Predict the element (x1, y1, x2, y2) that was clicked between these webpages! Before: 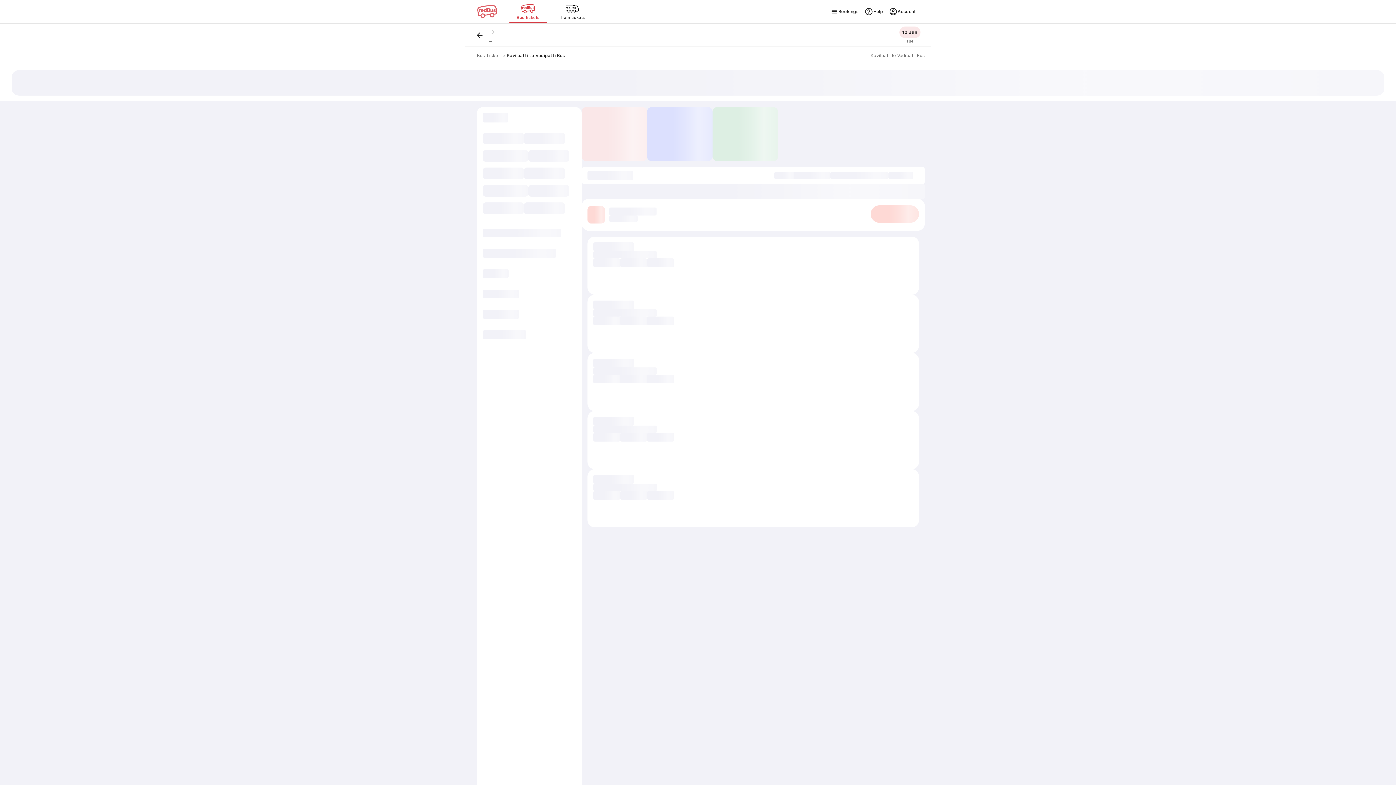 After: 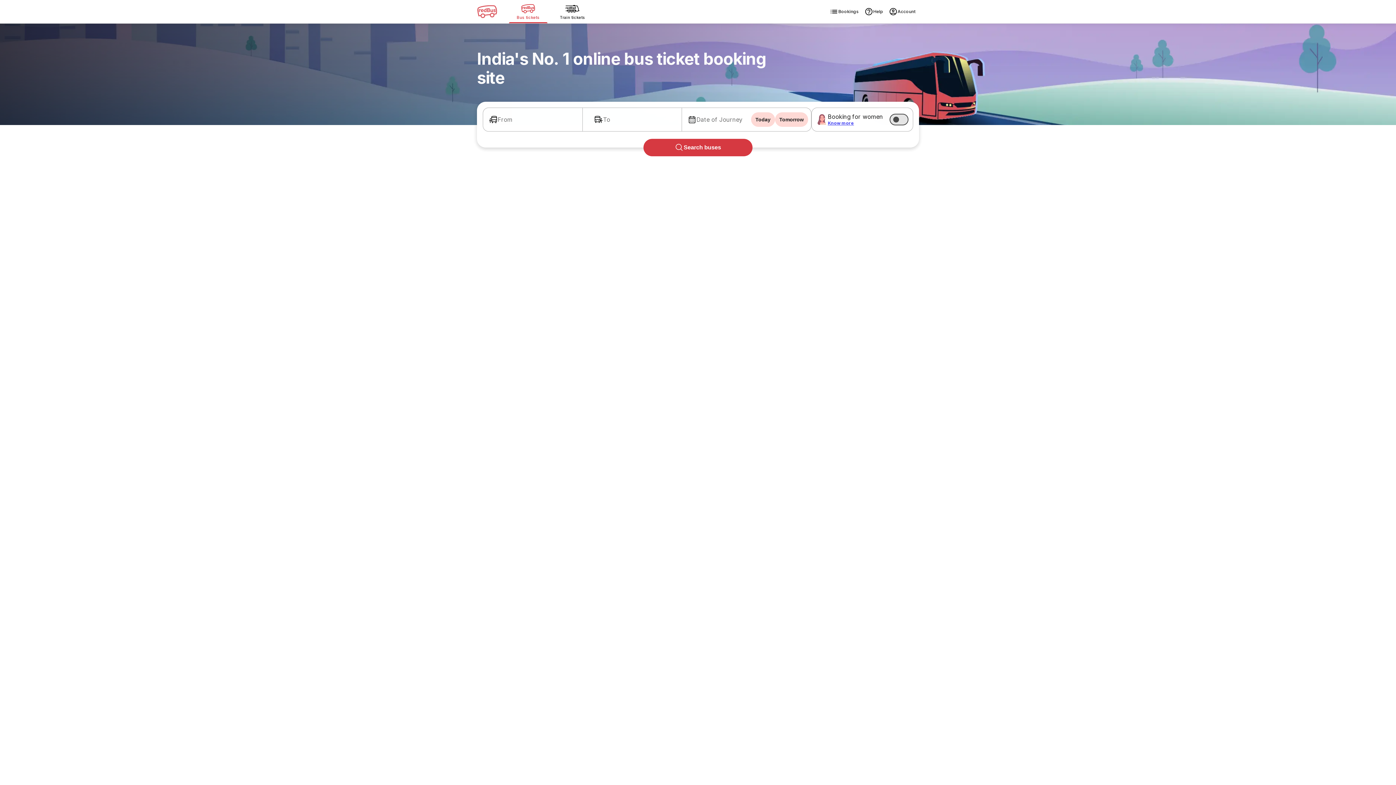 Action: bbox: (477, 52, 499, 58) label: Bus Ticket